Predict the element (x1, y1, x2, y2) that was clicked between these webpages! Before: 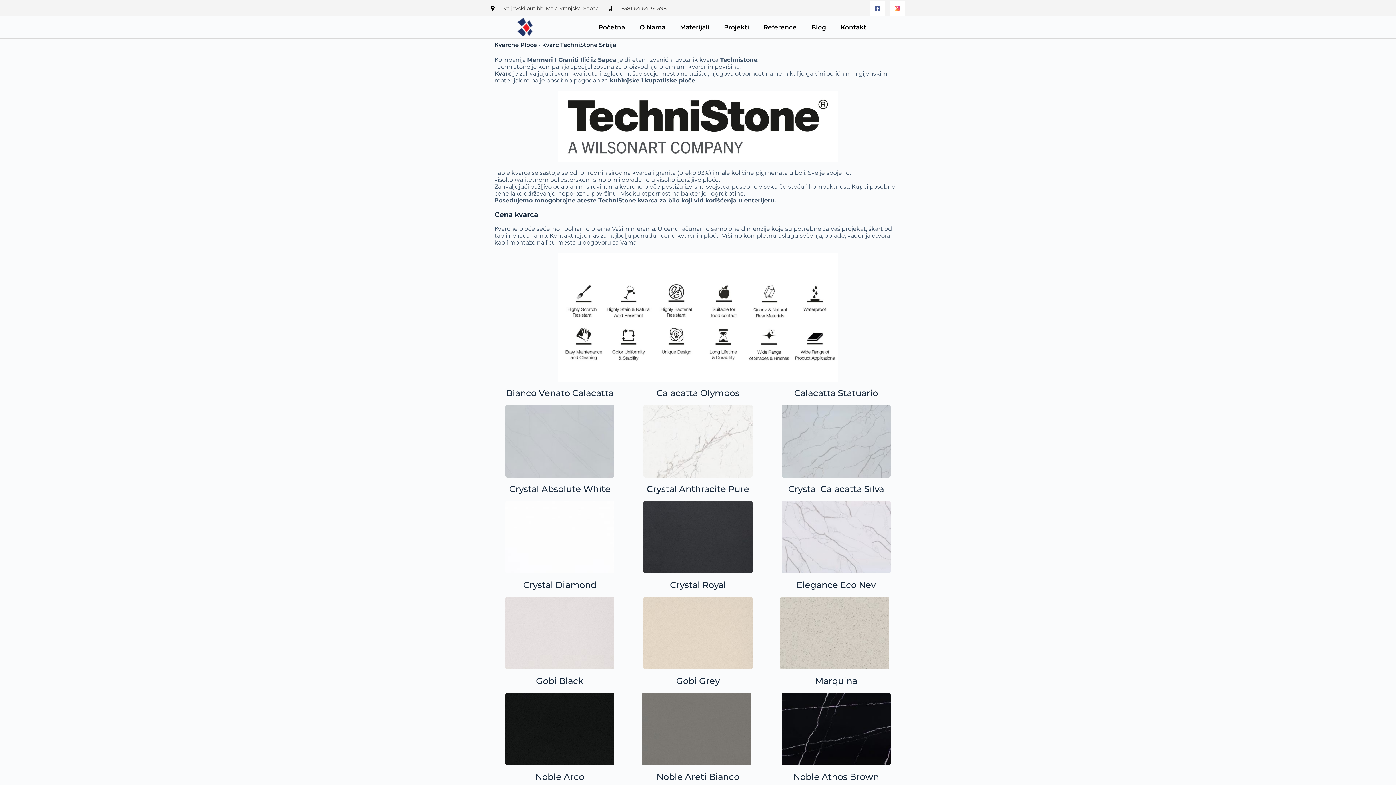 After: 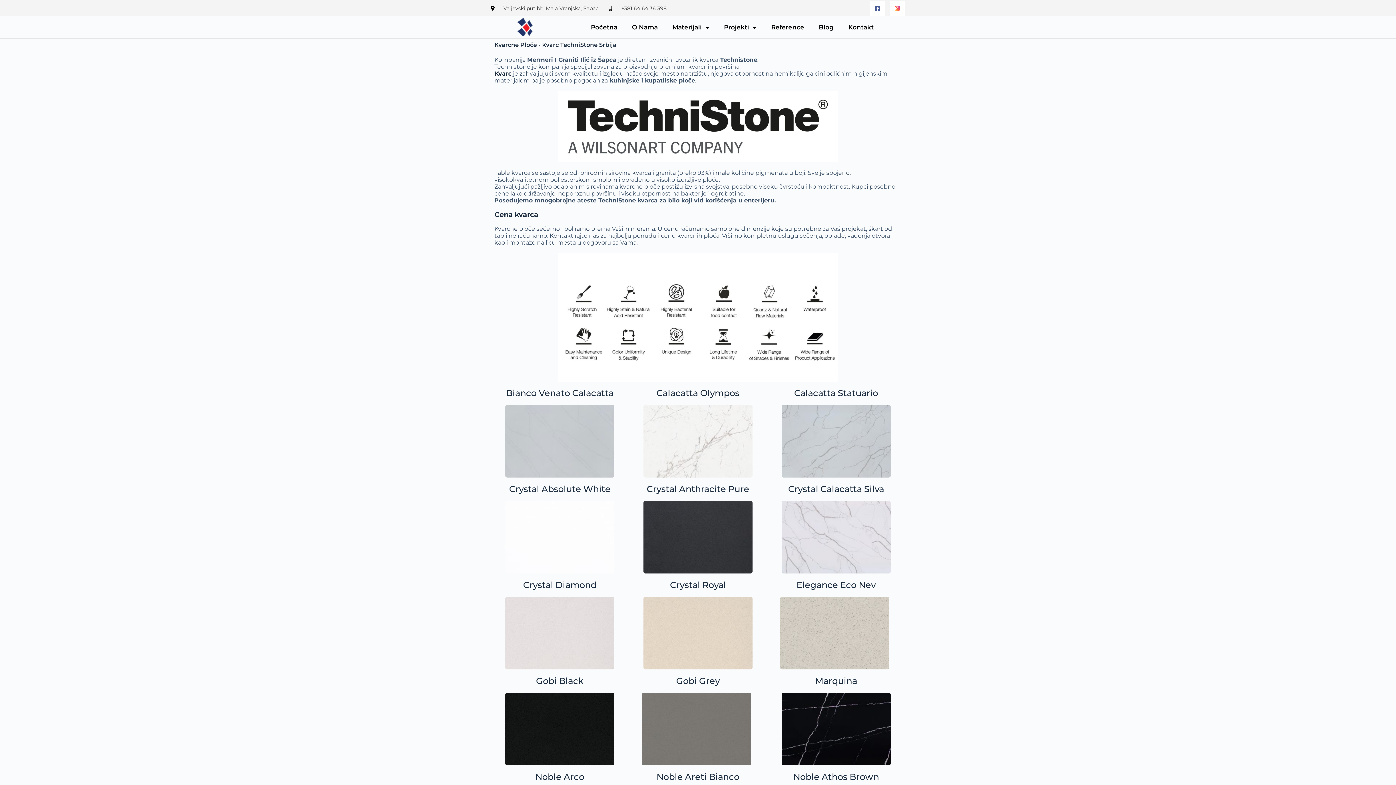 Action: bbox: (494, 70, 511, 77) label: Kvarc